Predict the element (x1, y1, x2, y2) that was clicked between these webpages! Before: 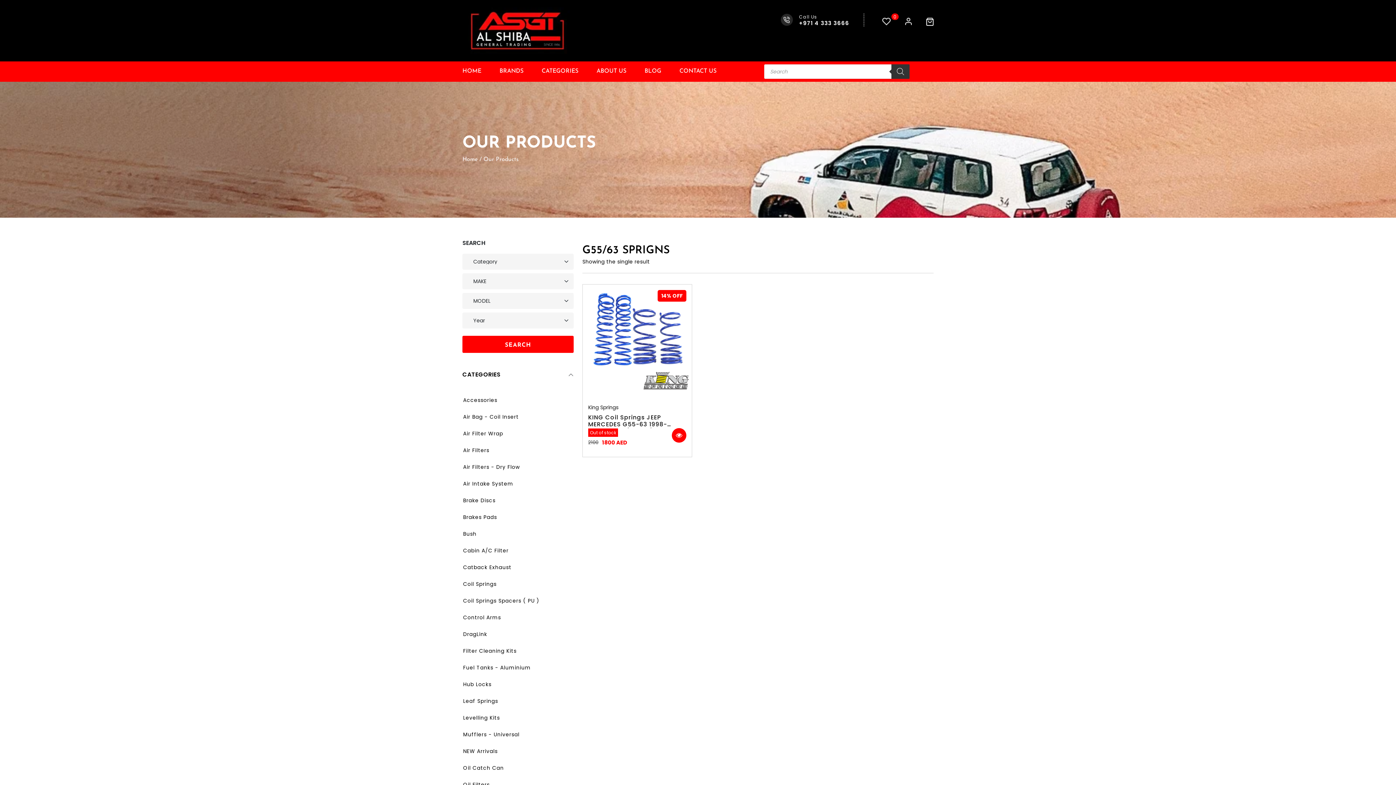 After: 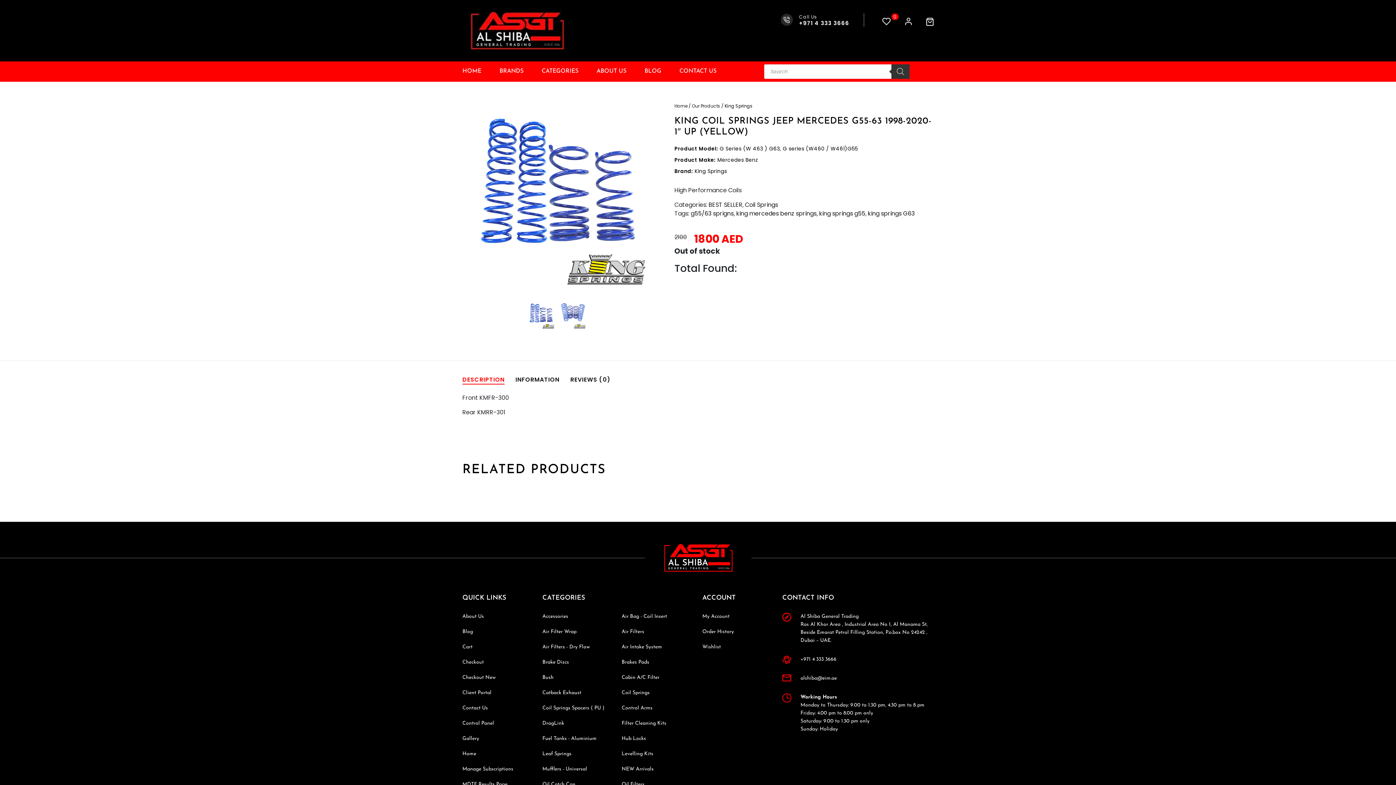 Action: bbox: (672, 428, 686, 442) label: Add “51-76006 - AFE GT MOMENTUM Lexus LX570/Toyota Land Cruiser (J200) 08-21 V8-5.7L/V8-4.6L” to your cart